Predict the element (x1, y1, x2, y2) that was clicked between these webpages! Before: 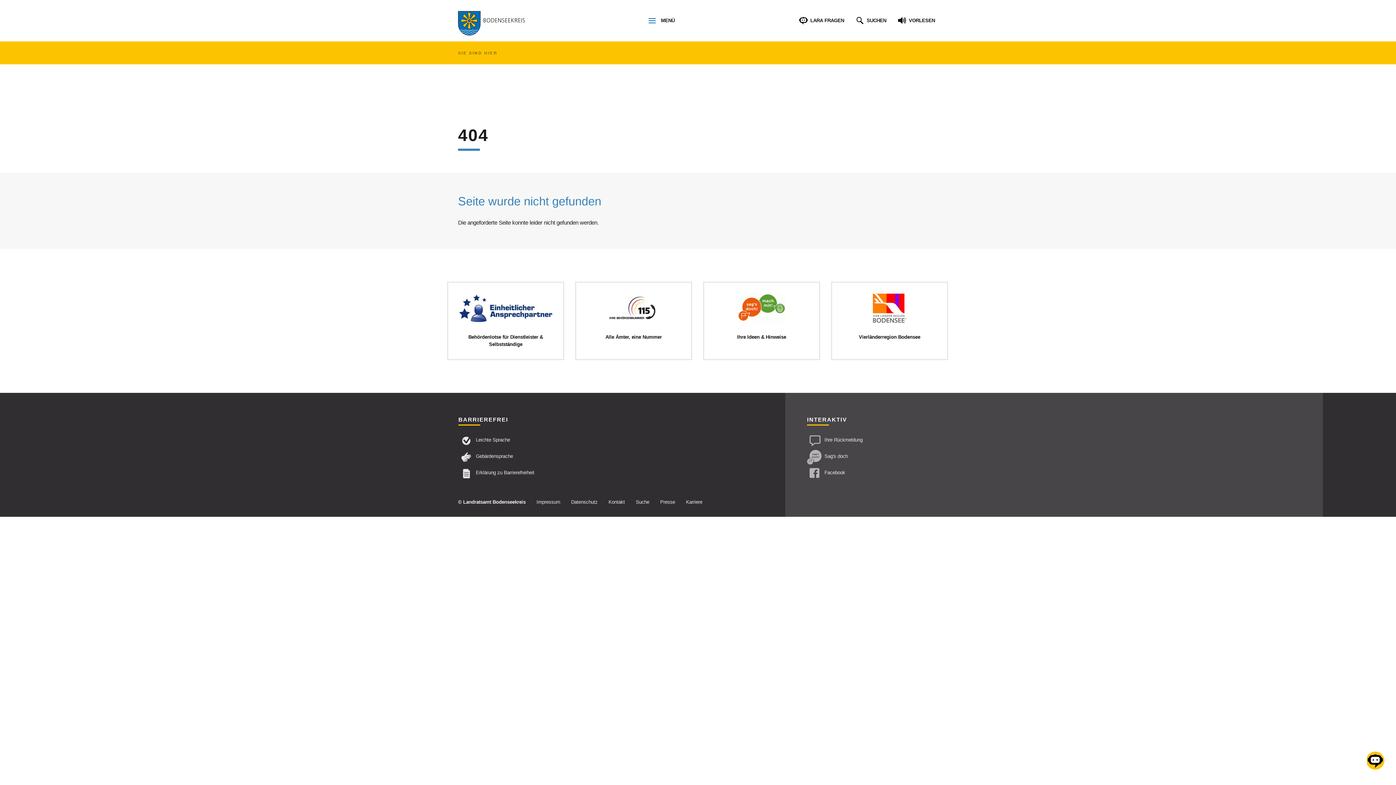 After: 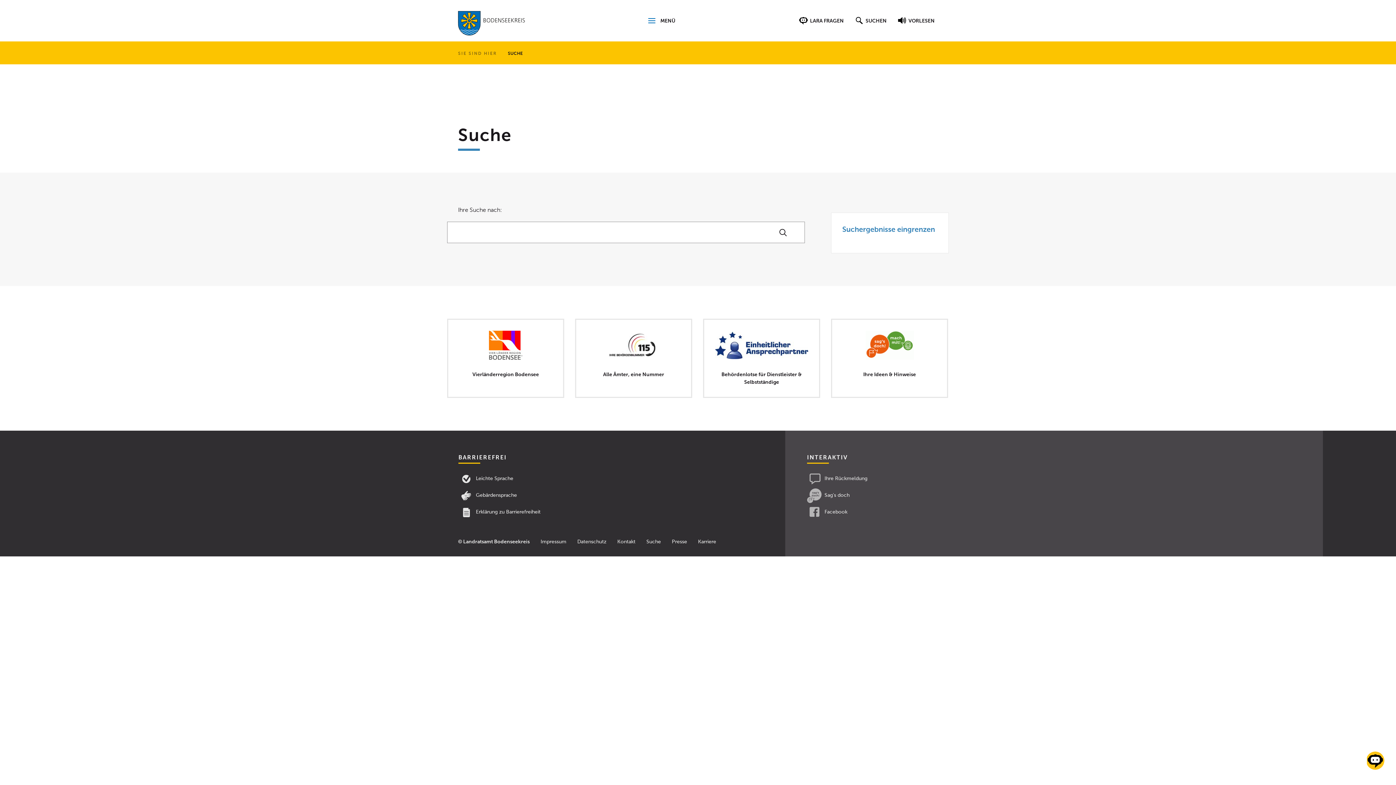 Action: bbox: (636, 499, 649, 505) label: Suche